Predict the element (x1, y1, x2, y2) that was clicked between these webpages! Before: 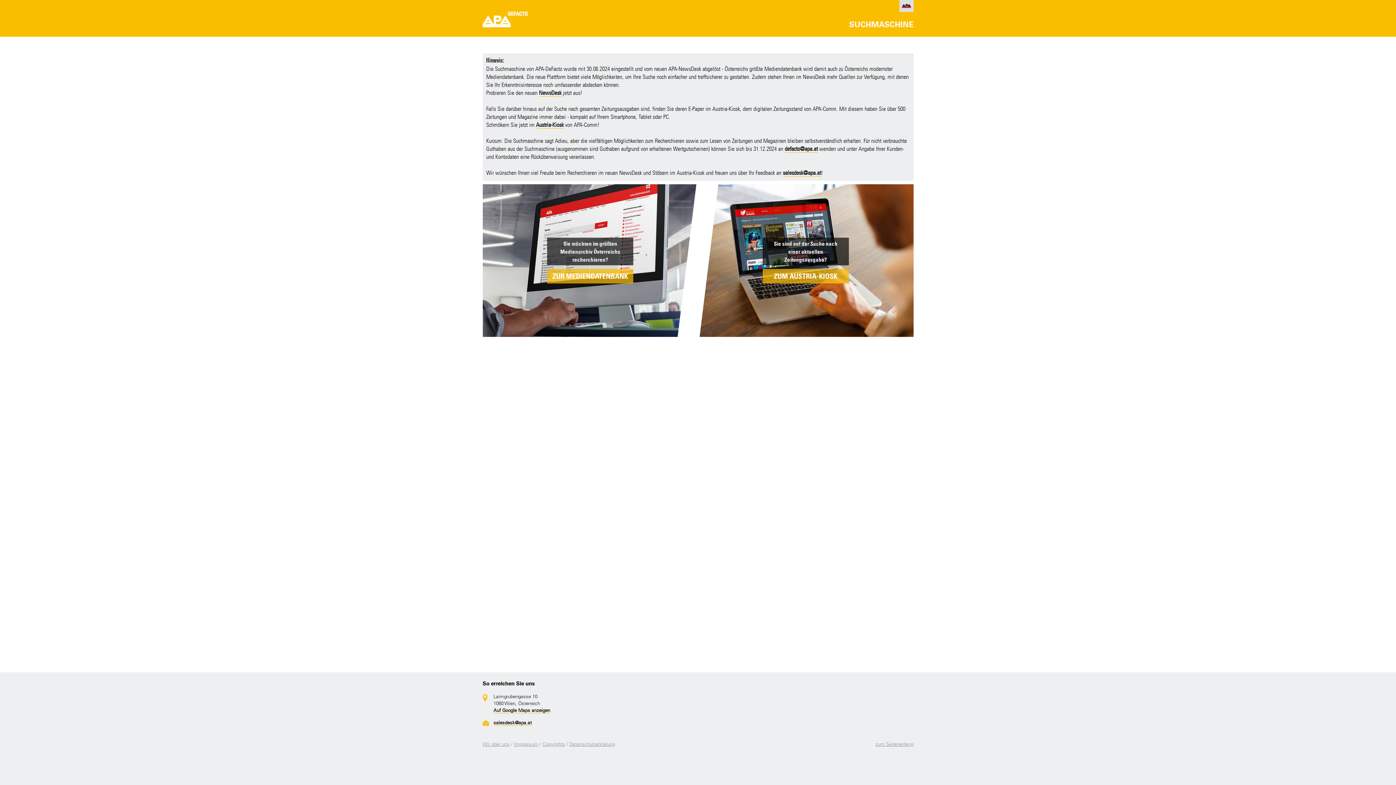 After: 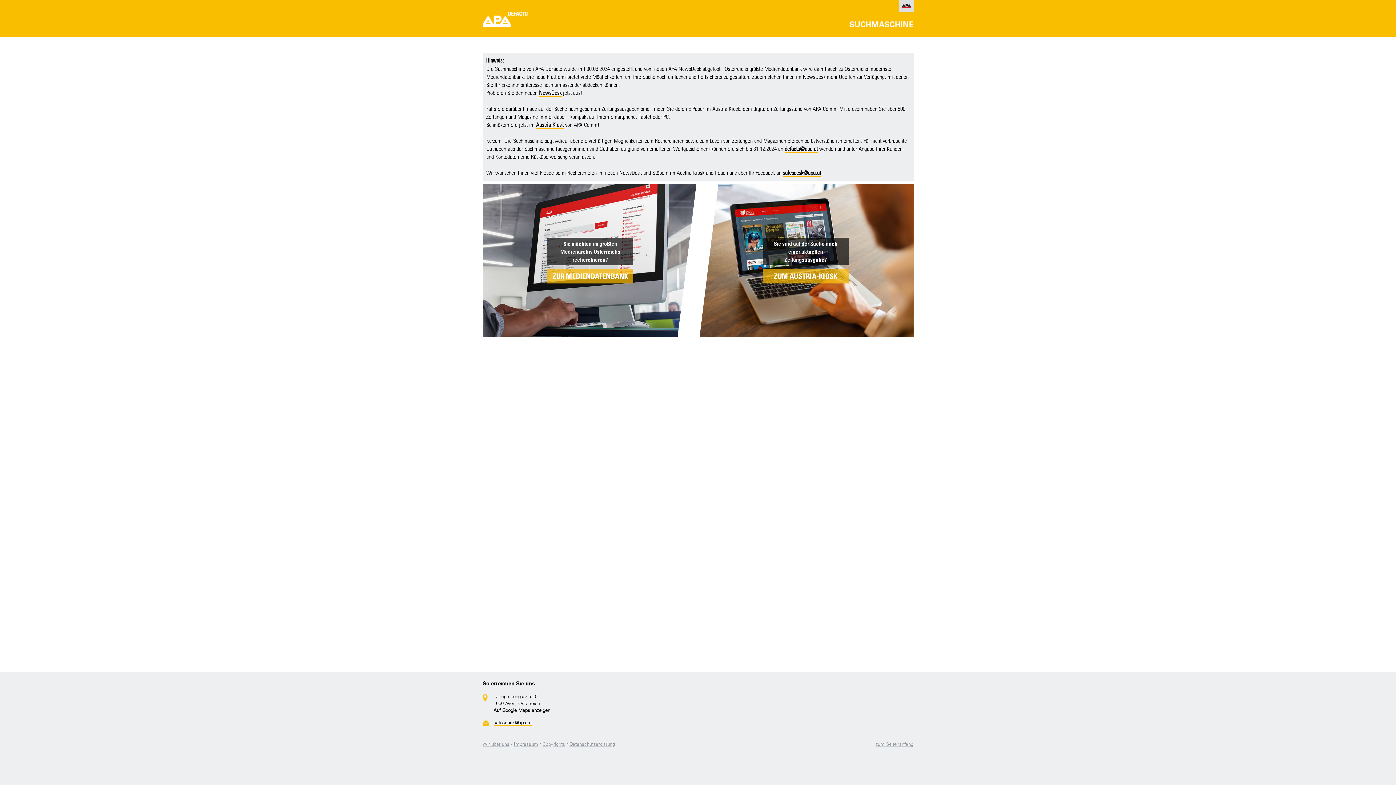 Action: label: Datenschutzerklärung bbox: (569, 741, 615, 747)